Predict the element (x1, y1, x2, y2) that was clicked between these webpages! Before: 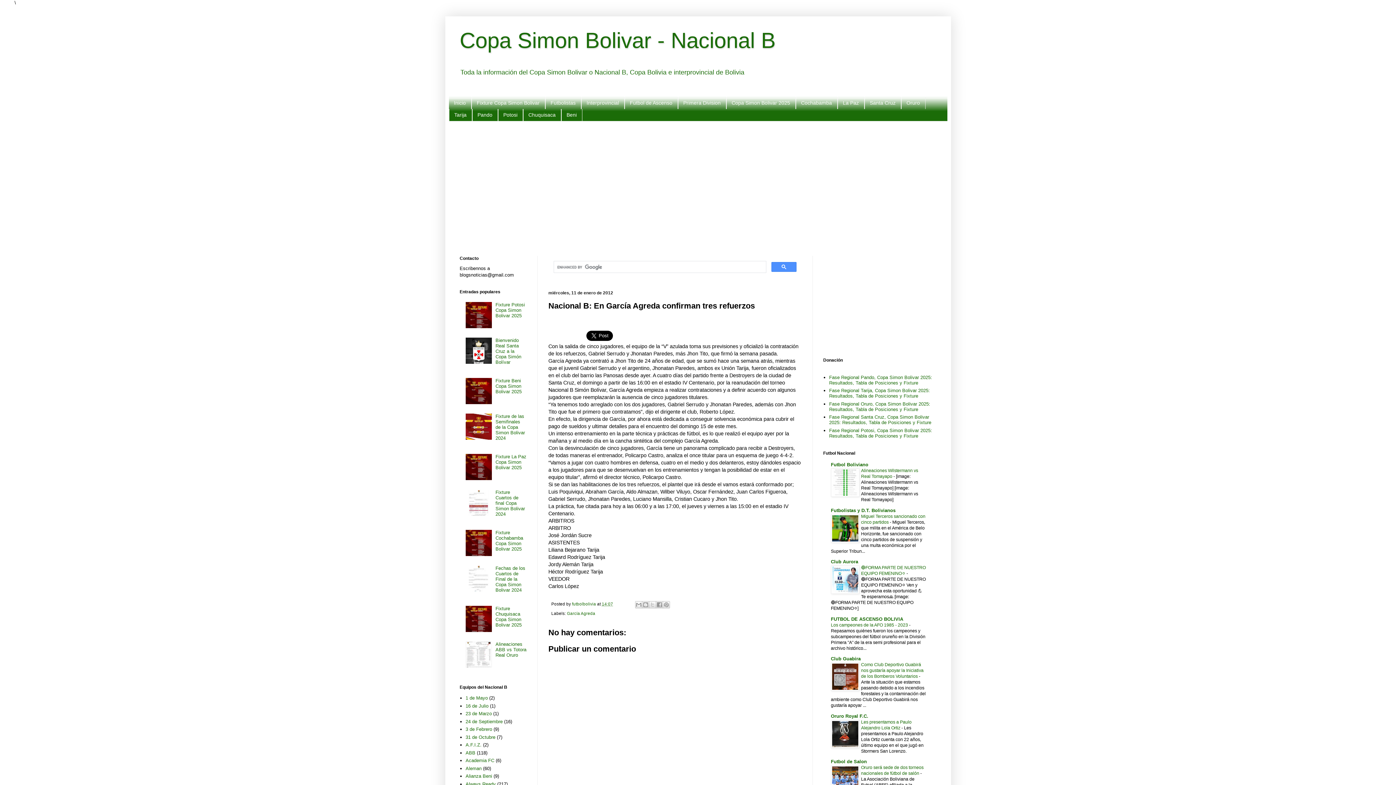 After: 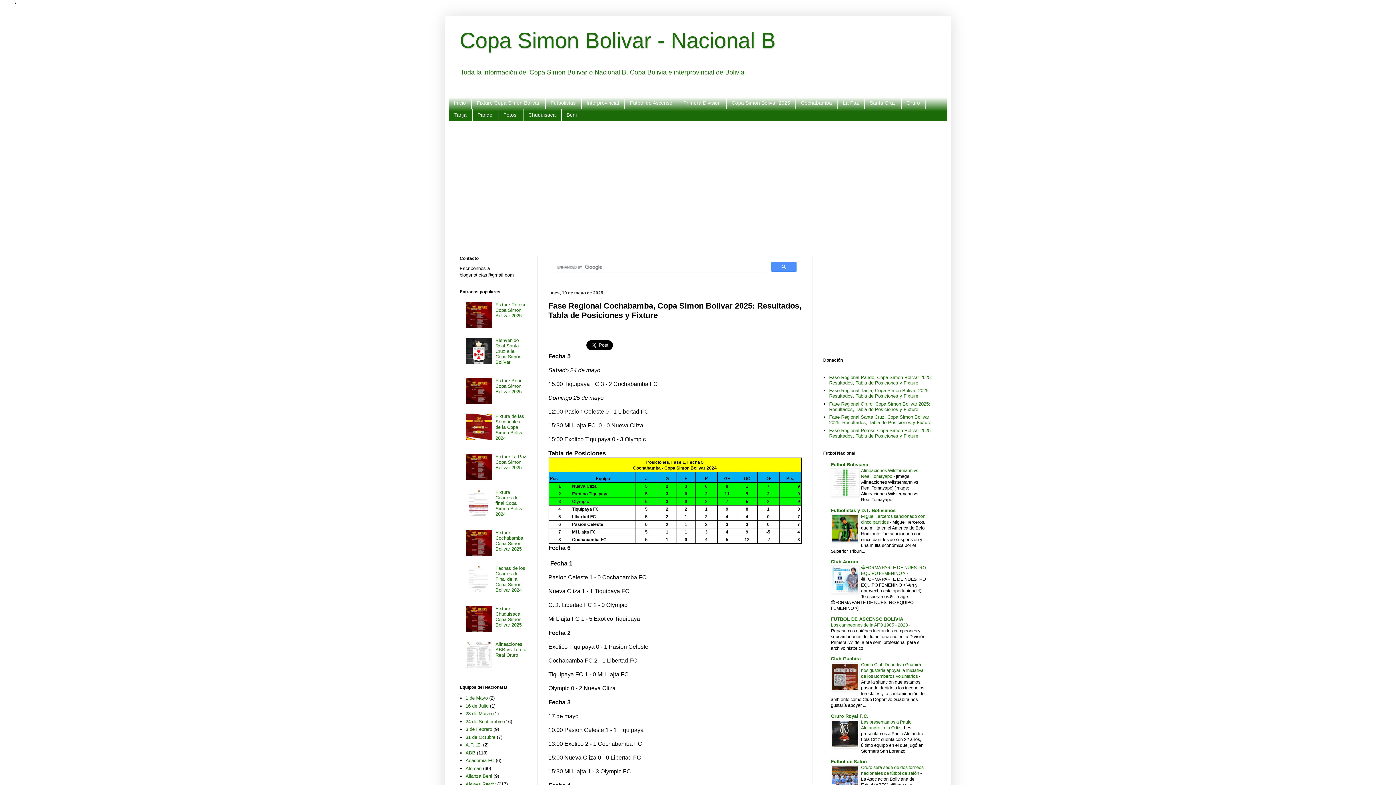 Action: bbox: (795, 97, 837, 109) label: Cochabamba